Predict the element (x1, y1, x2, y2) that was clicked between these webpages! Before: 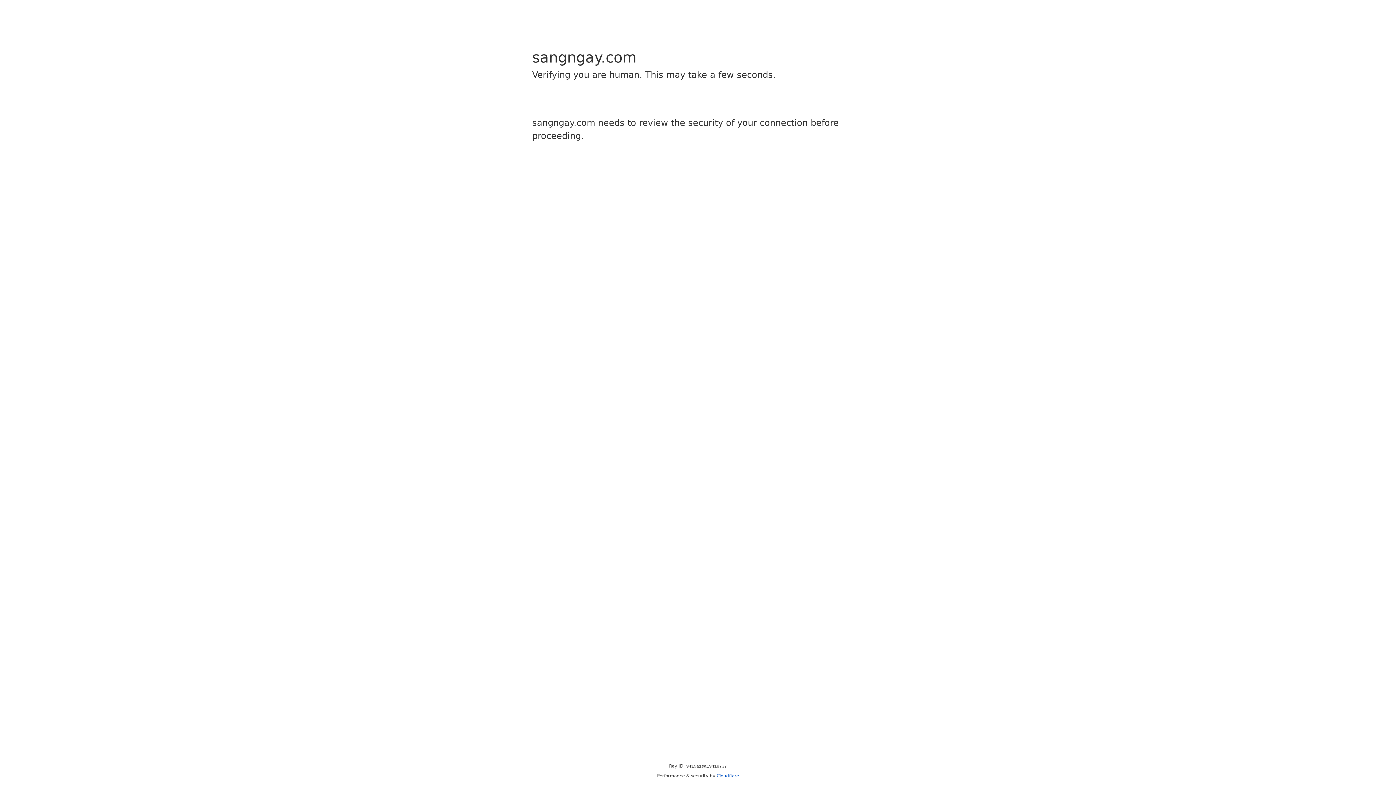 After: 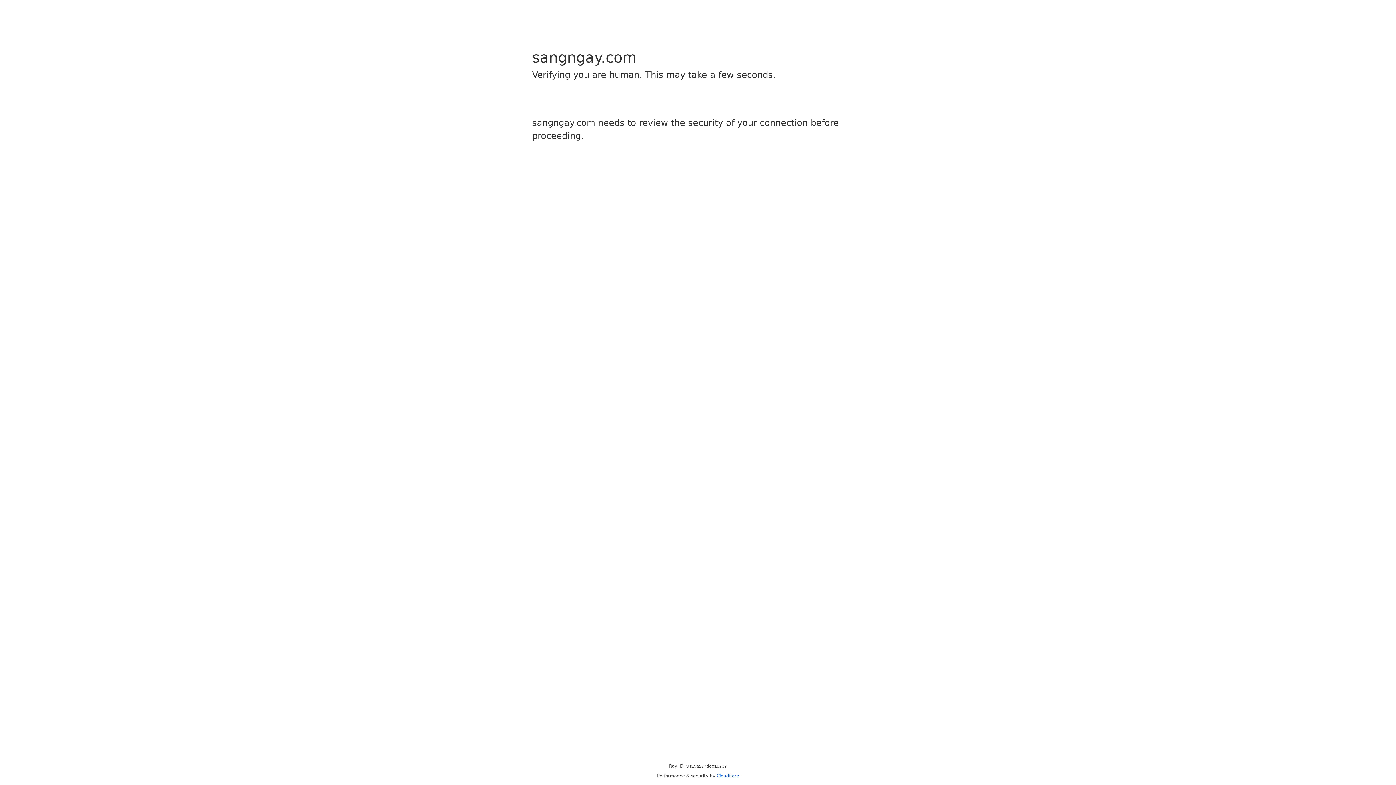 Action: bbox: (716, 773, 739, 778) label: Cloudflare